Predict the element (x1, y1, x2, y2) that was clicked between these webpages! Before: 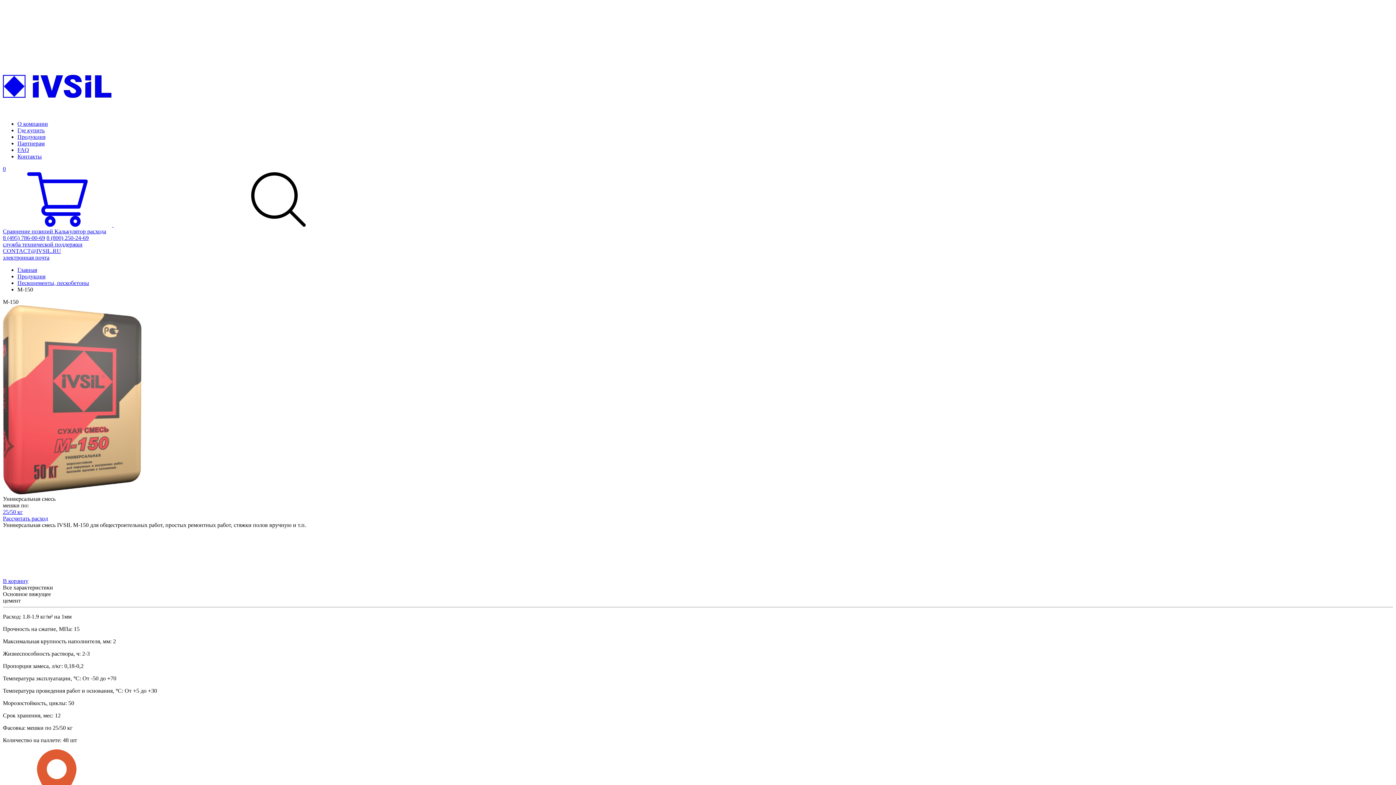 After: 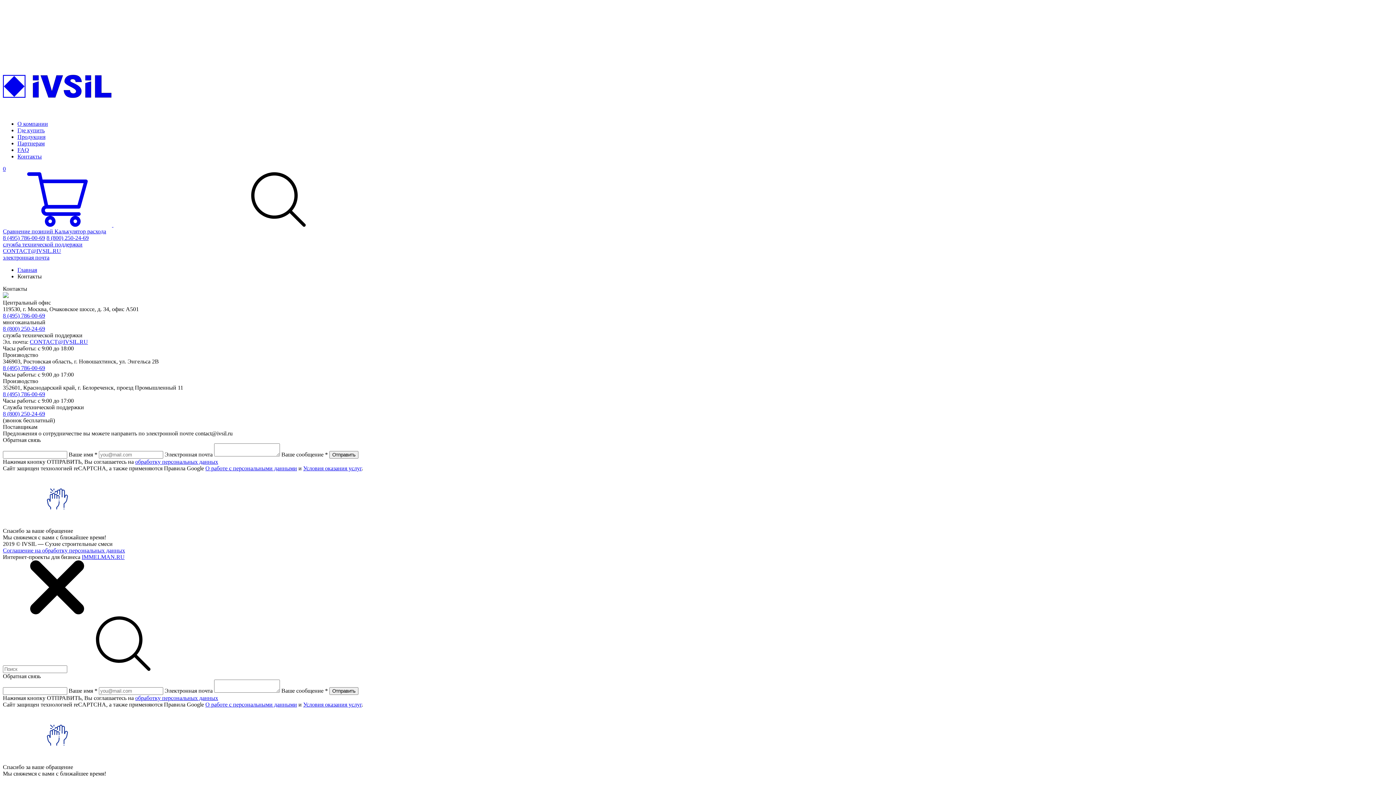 Action: label: Контакты bbox: (17, 153, 41, 159)